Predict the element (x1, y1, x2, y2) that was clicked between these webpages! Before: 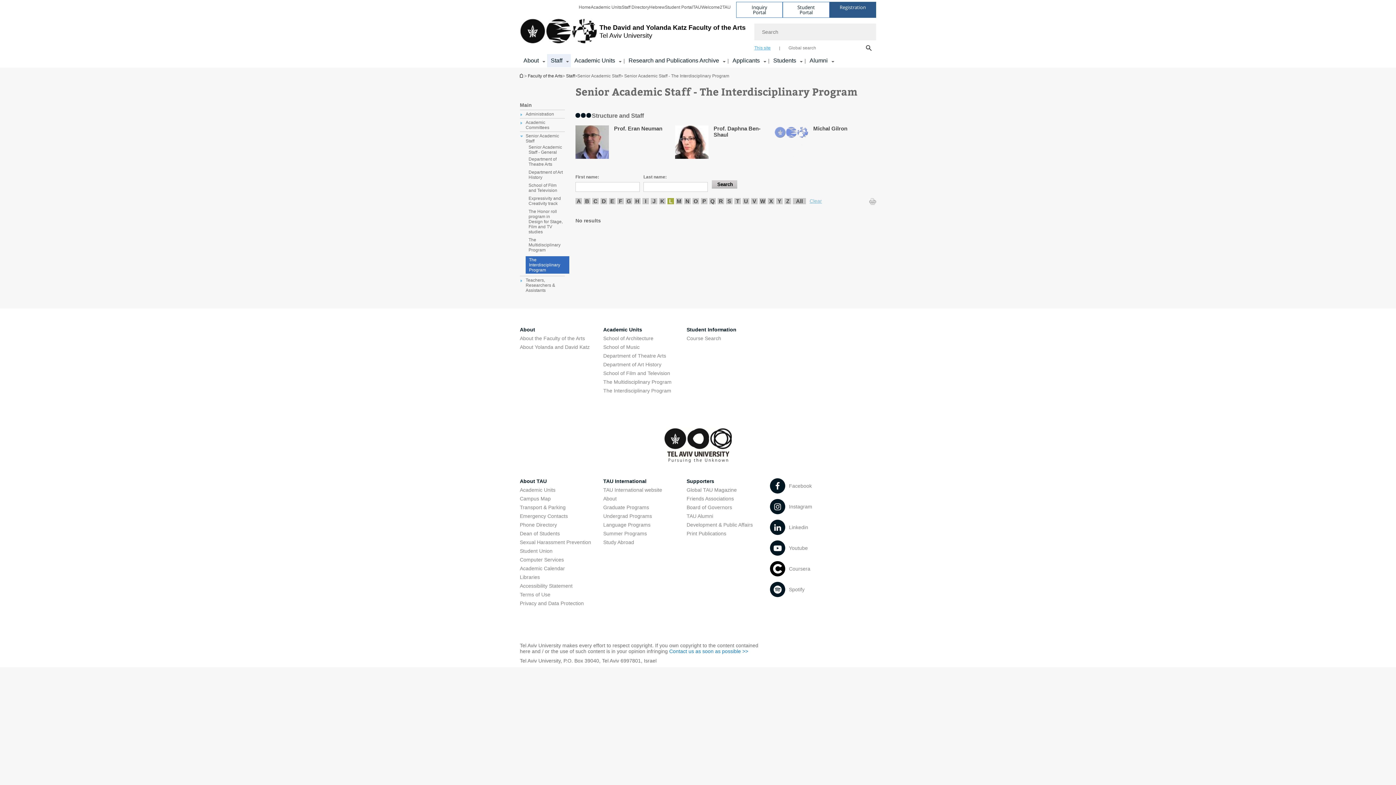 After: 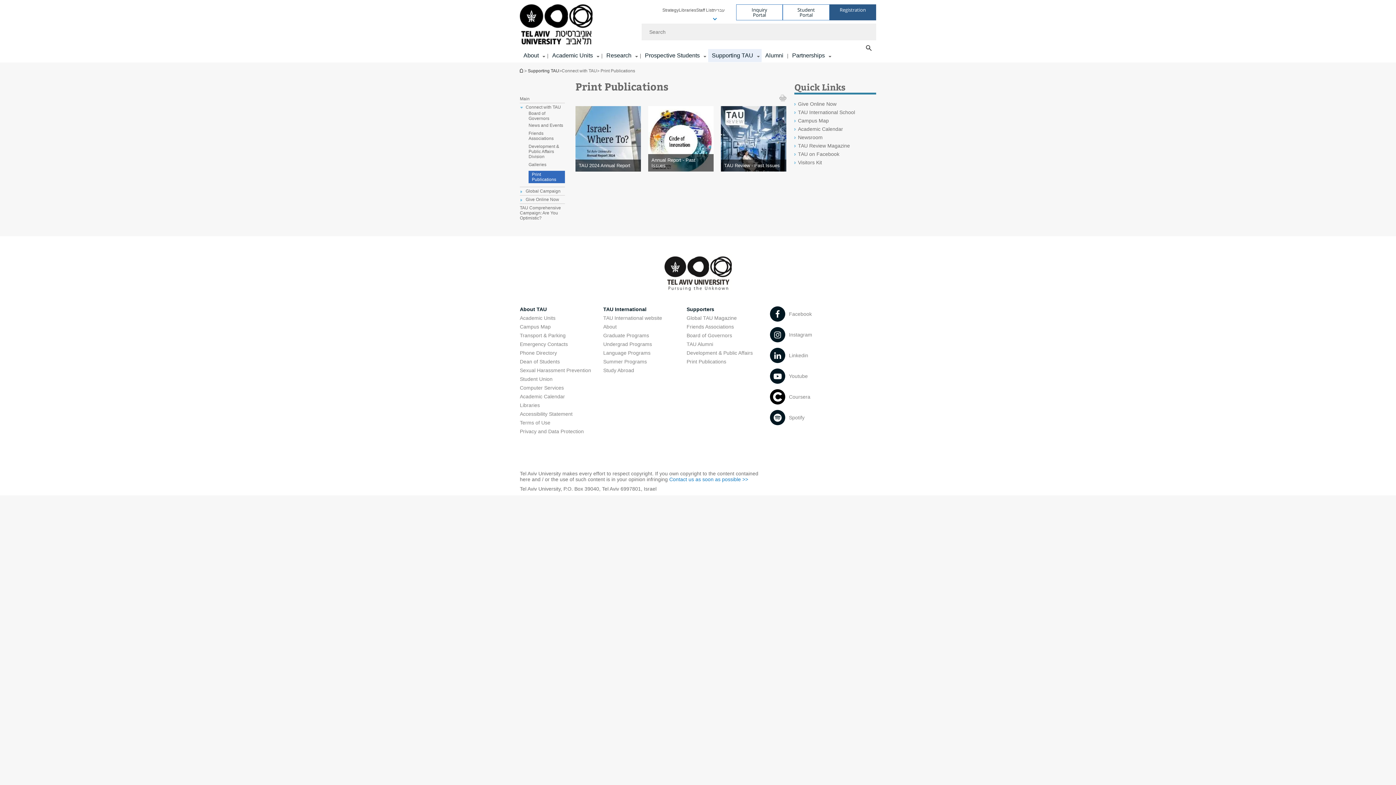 Action: bbox: (686, 531, 726, 536) label: Print Publications